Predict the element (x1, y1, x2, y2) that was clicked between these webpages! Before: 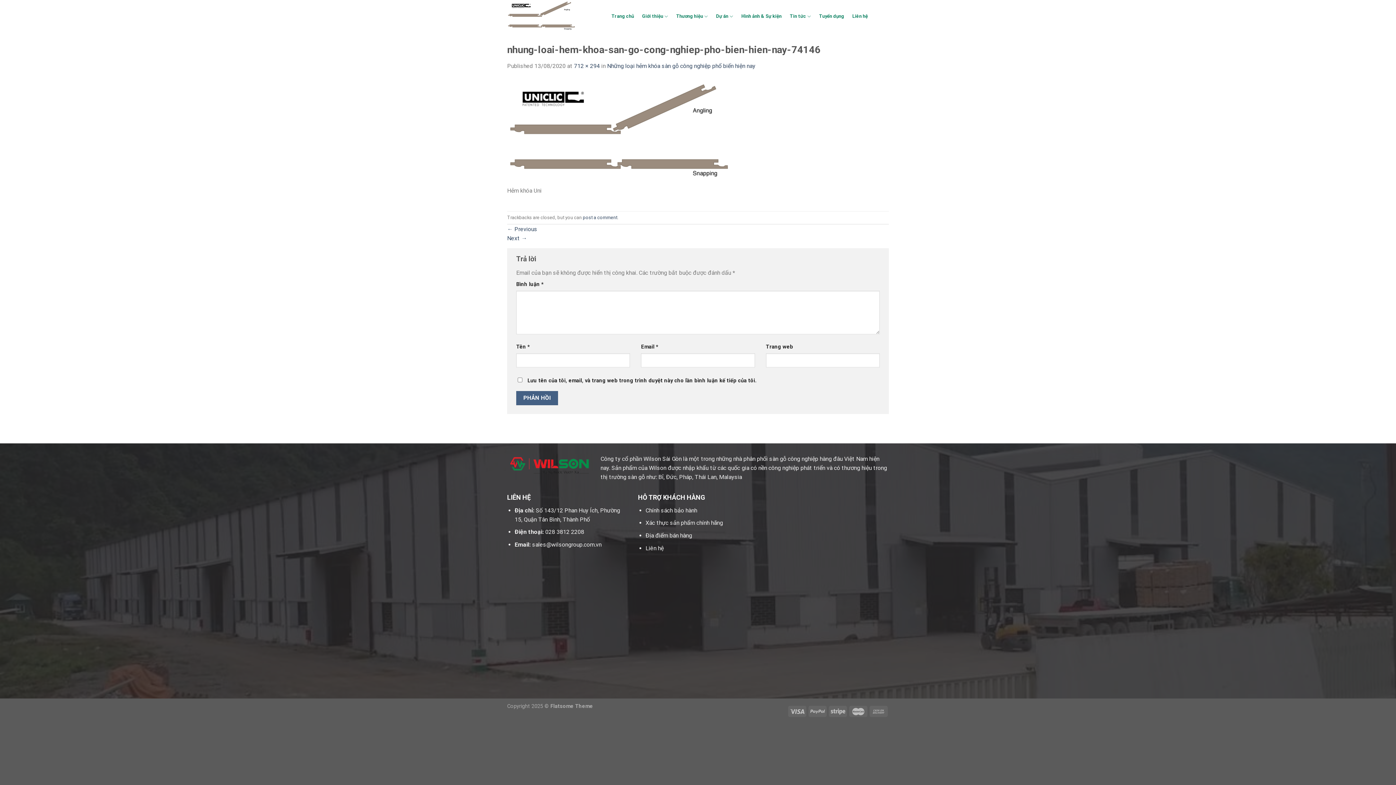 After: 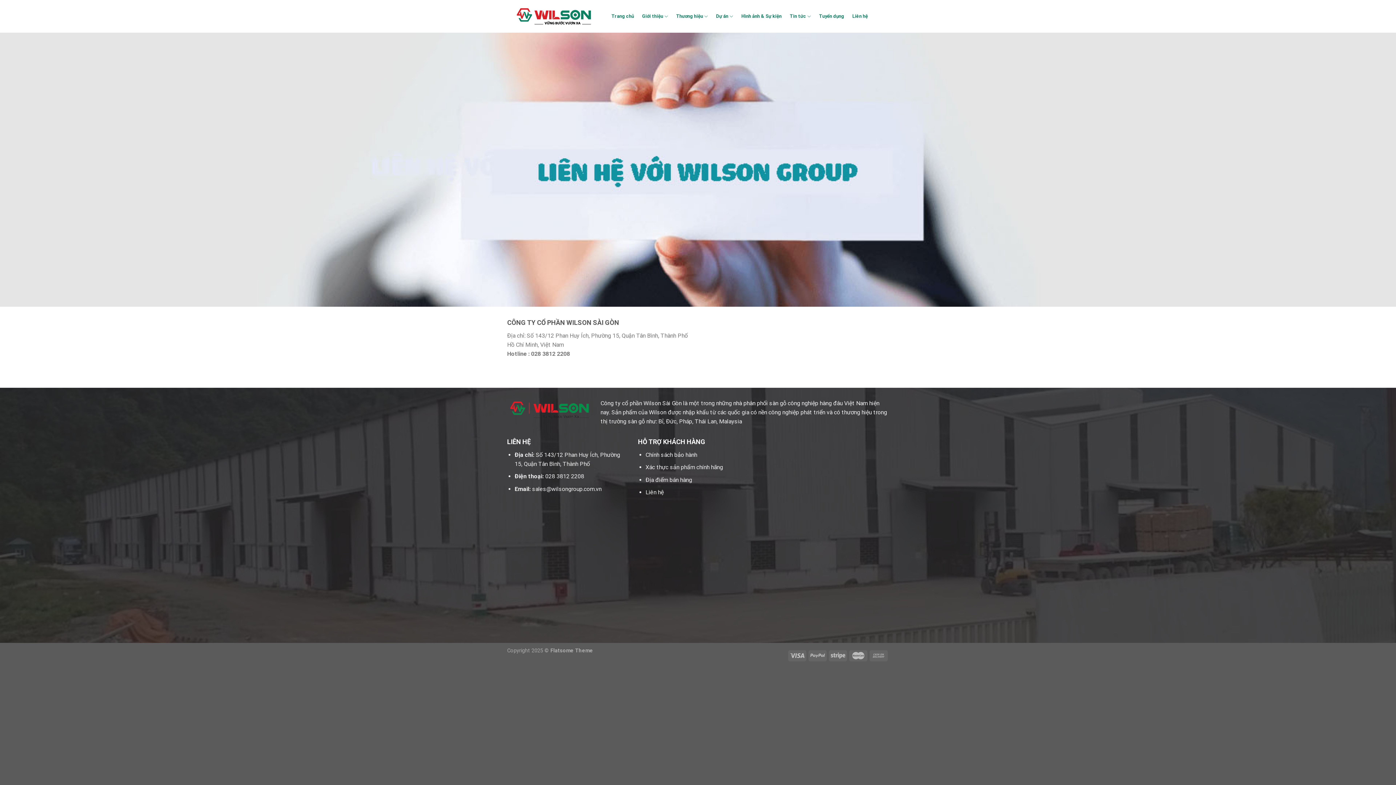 Action: bbox: (852, 9, 868, 23) label: Liên hệ